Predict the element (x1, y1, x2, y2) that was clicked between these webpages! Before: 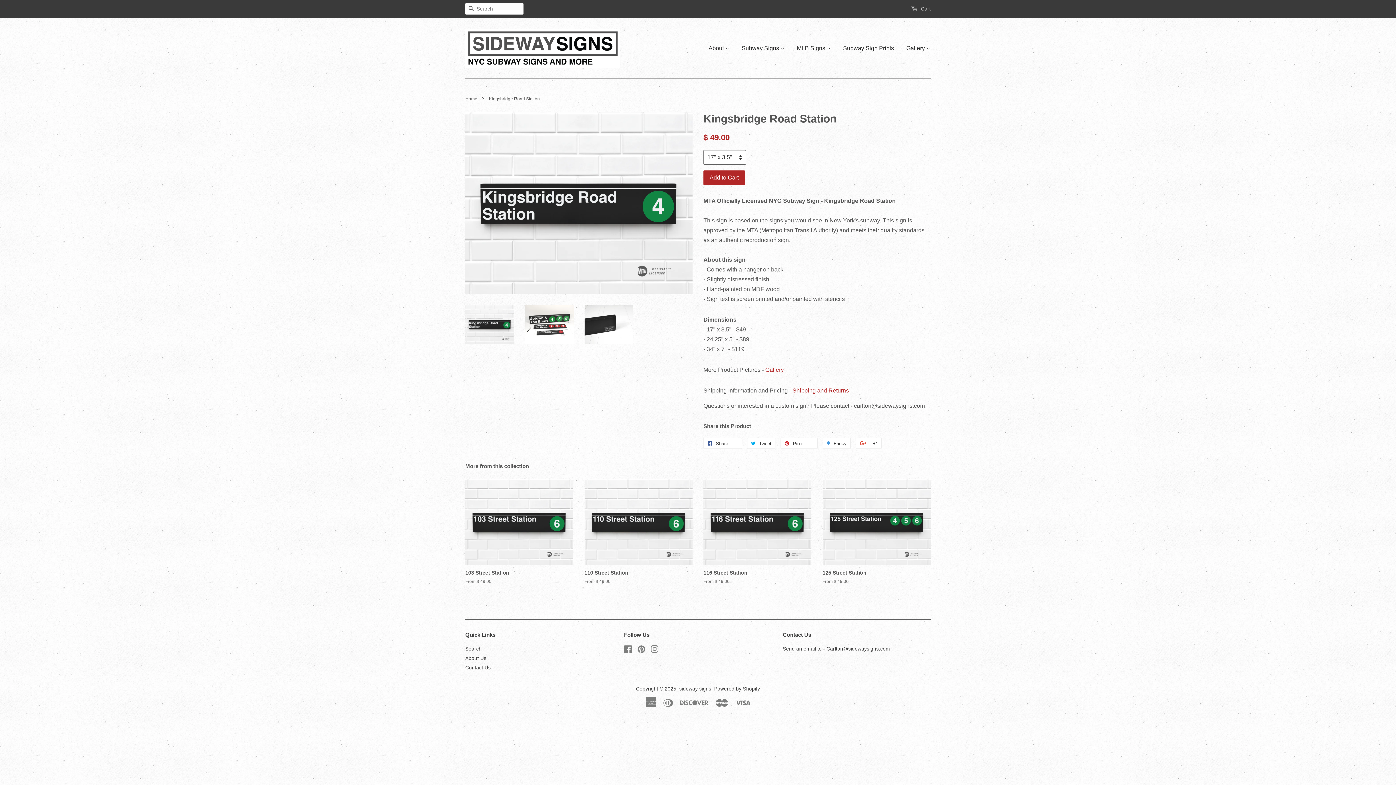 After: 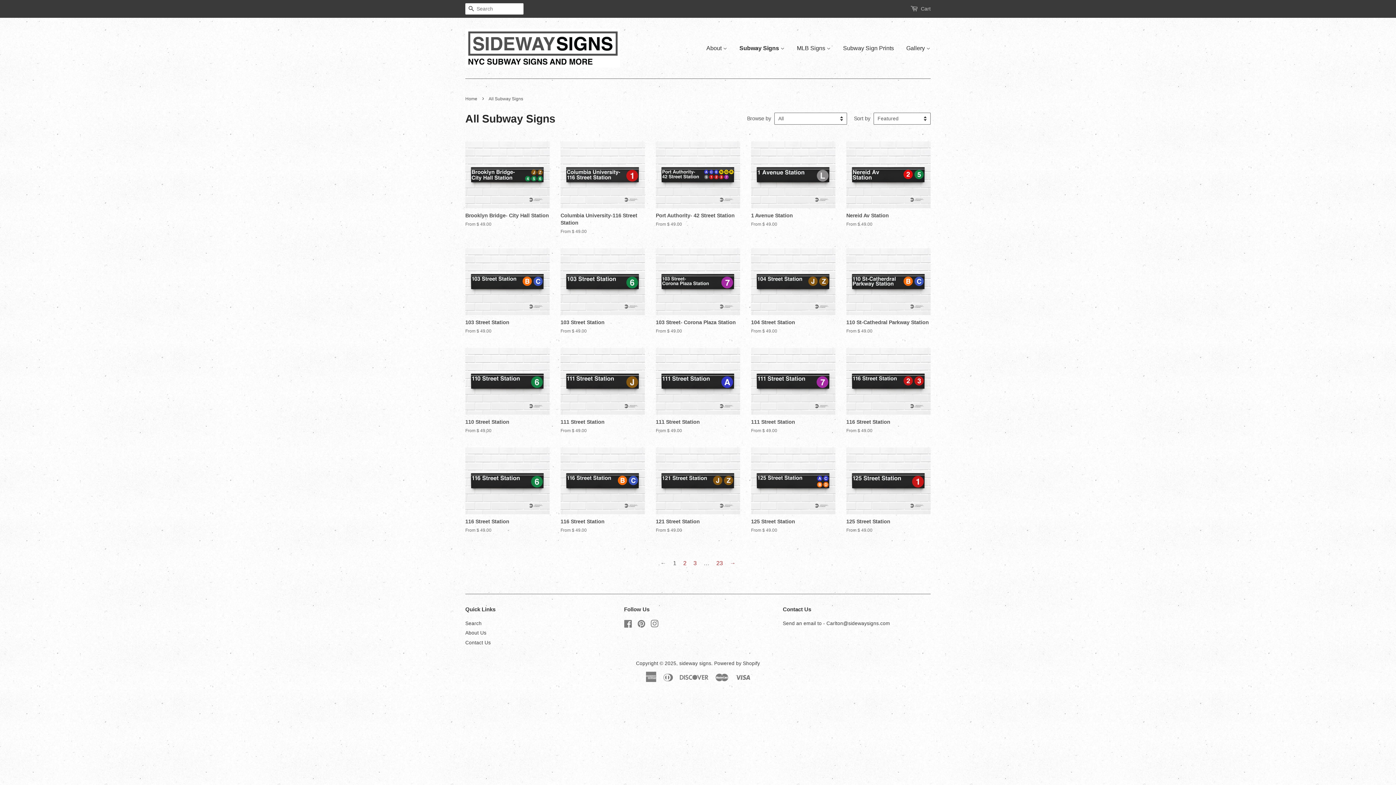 Action: label: Subway Signs  bbox: (736, 37, 790, 58)